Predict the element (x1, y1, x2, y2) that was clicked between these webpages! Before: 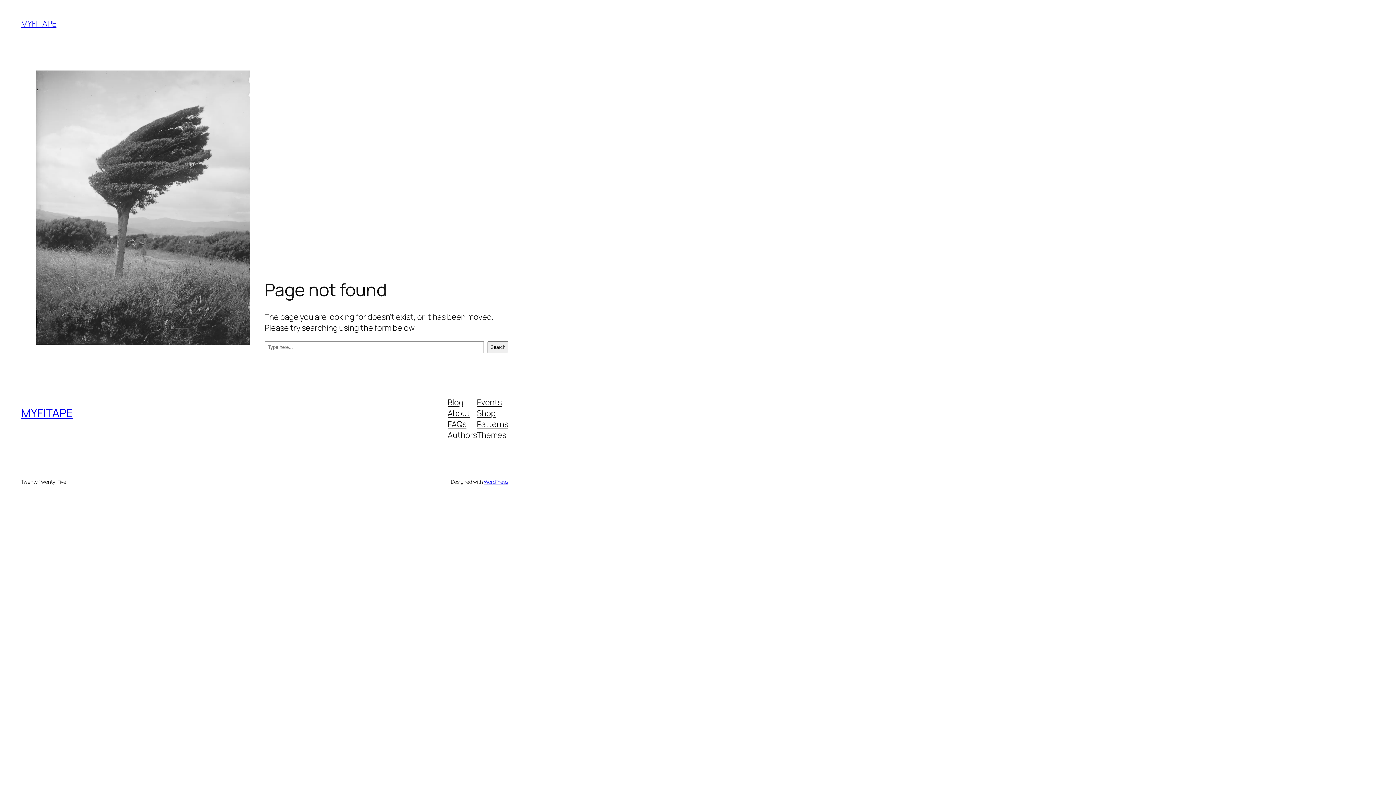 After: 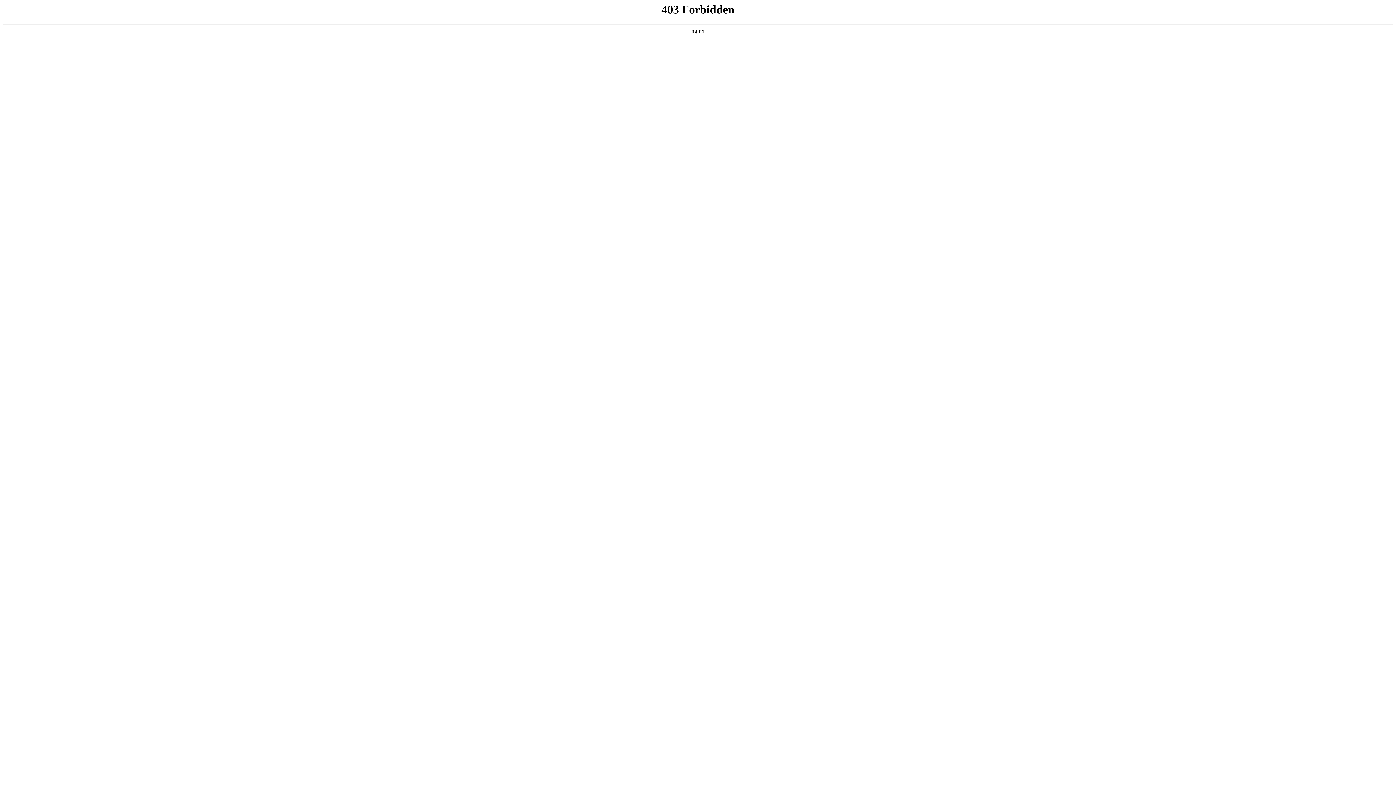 Action: bbox: (483, 478, 508, 485) label: WordPress